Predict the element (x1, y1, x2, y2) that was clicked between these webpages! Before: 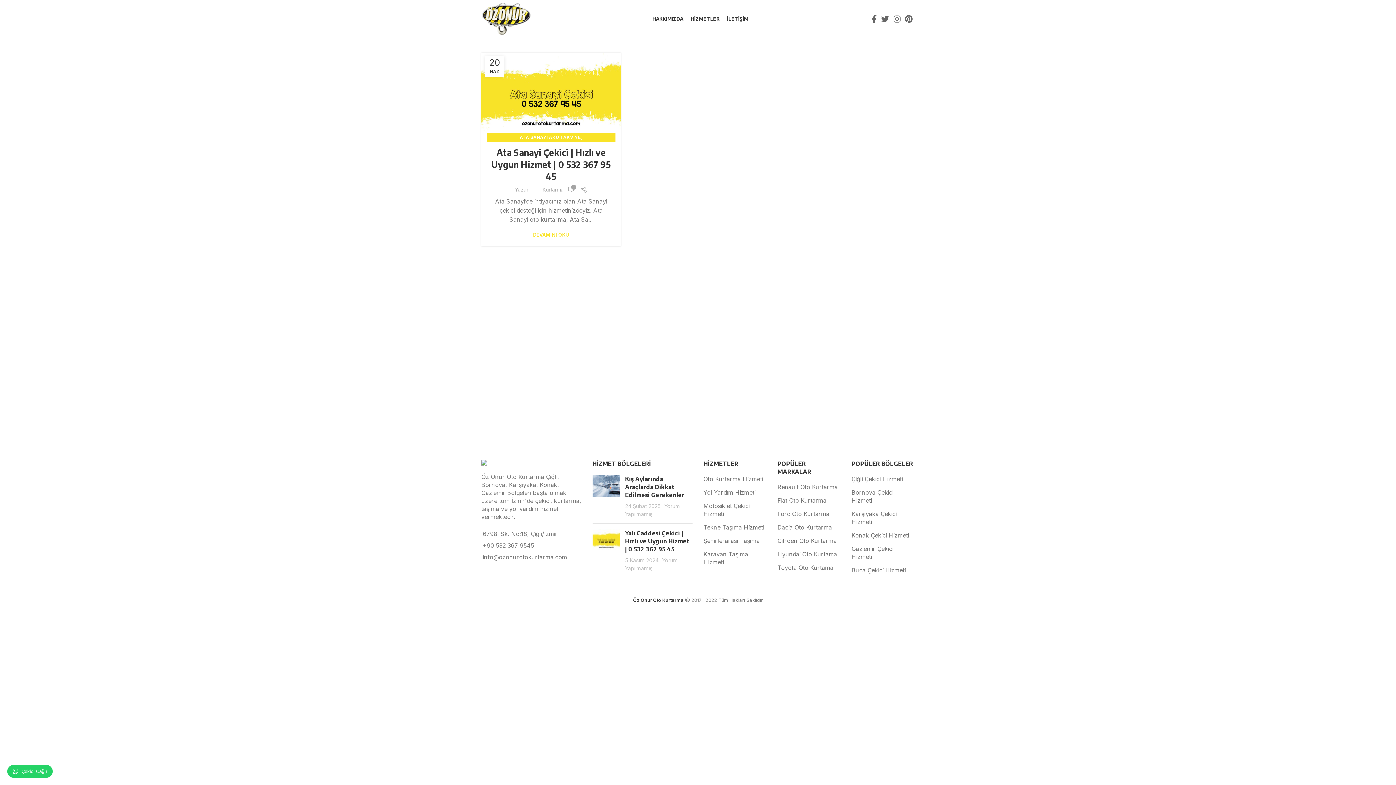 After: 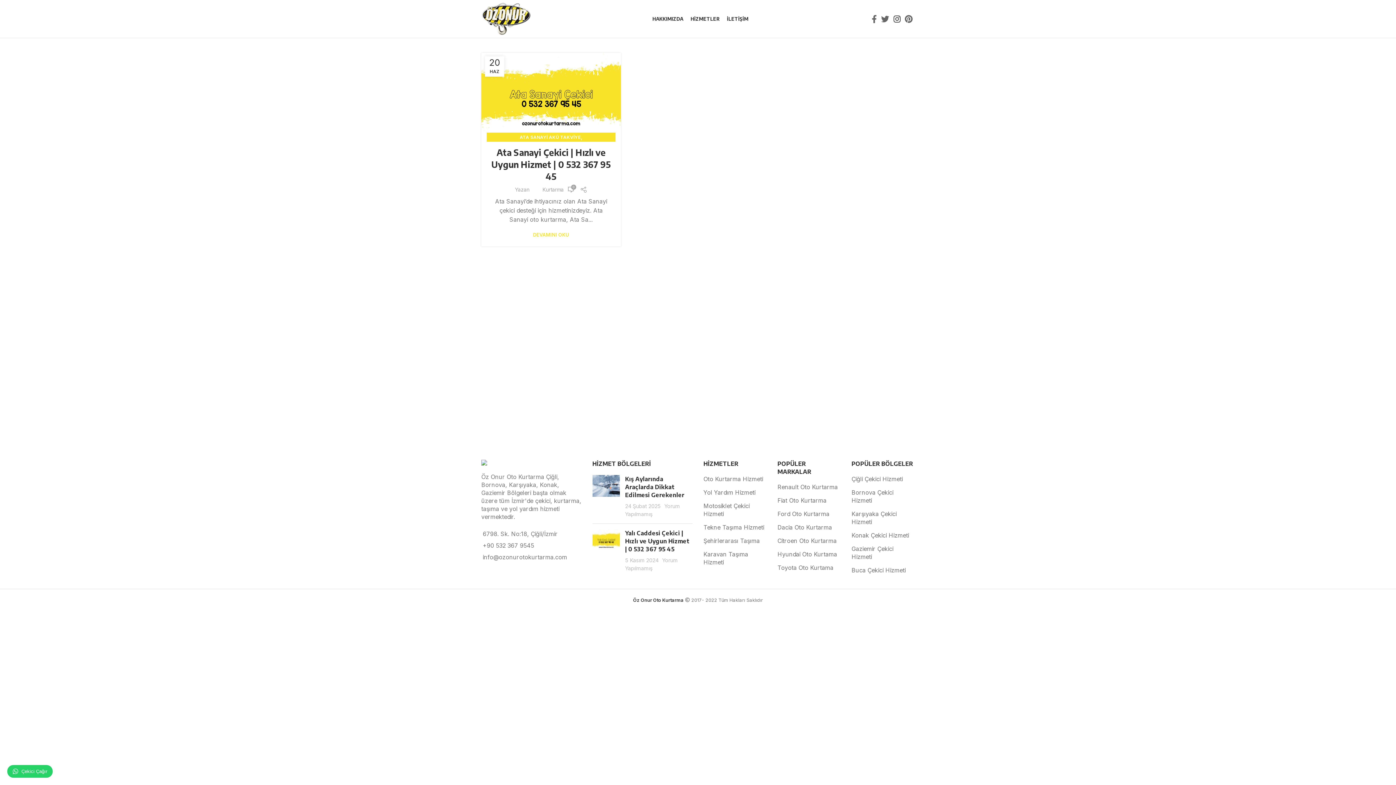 Action: bbox: (891, 12, 902, 25) label: Instagram social link